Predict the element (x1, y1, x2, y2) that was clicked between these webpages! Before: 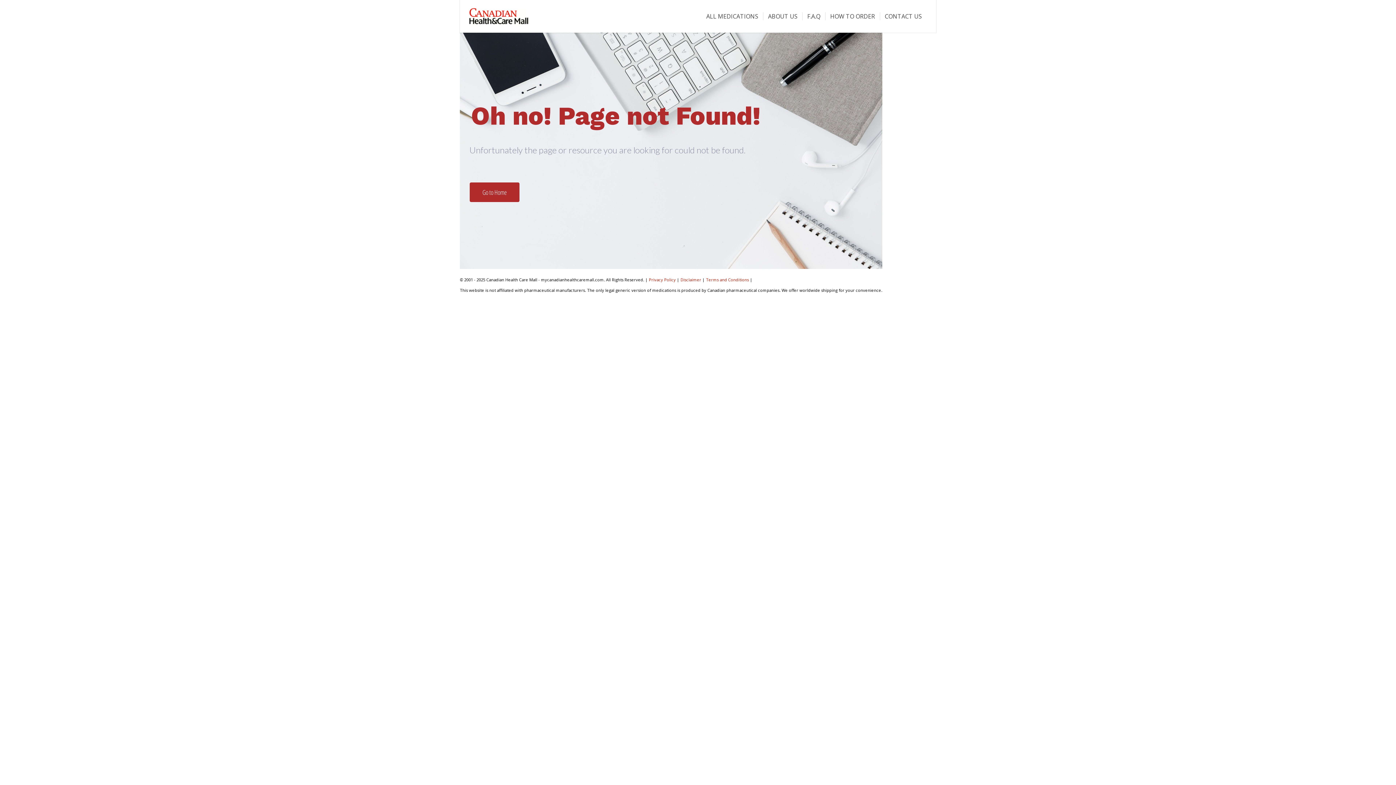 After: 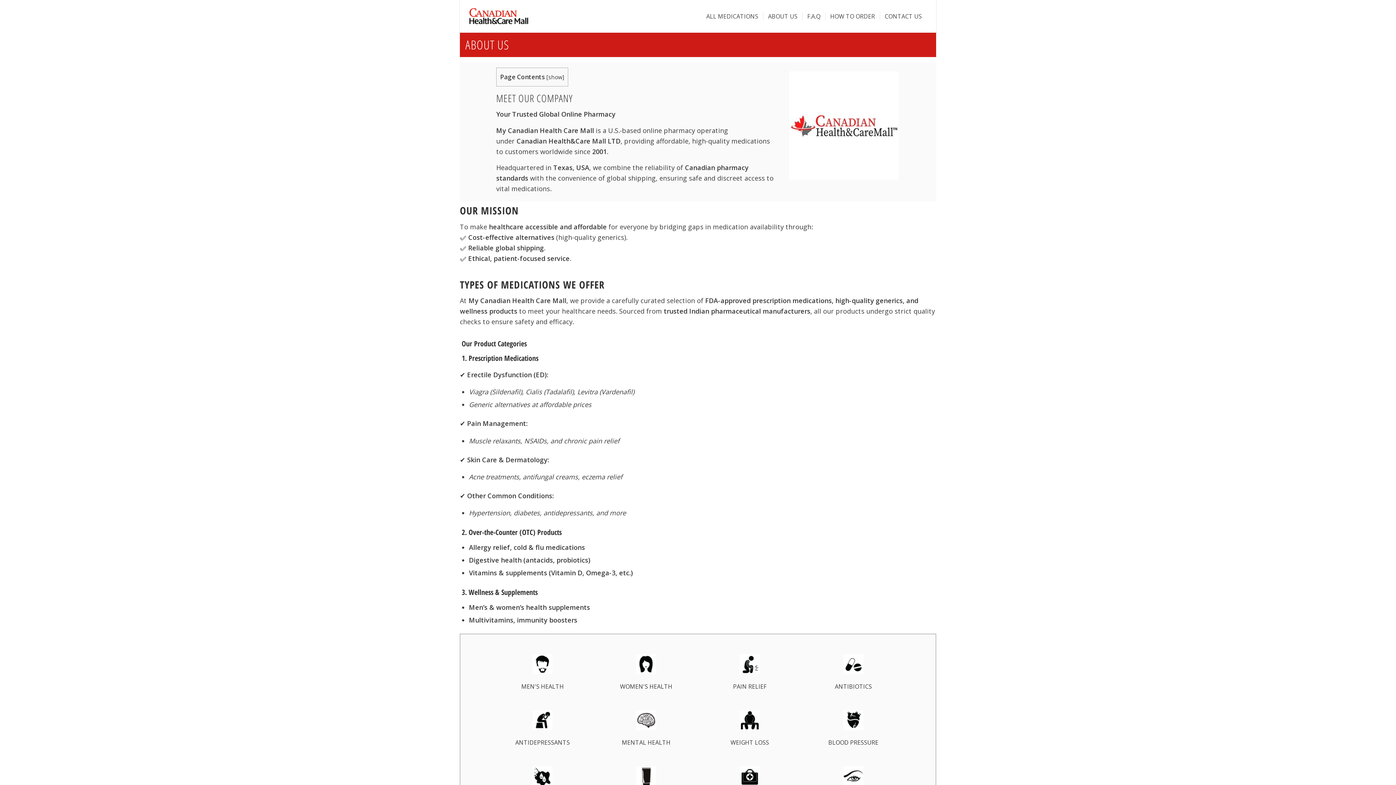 Action: bbox: (763, 0, 802, 32) label: ABOUT US